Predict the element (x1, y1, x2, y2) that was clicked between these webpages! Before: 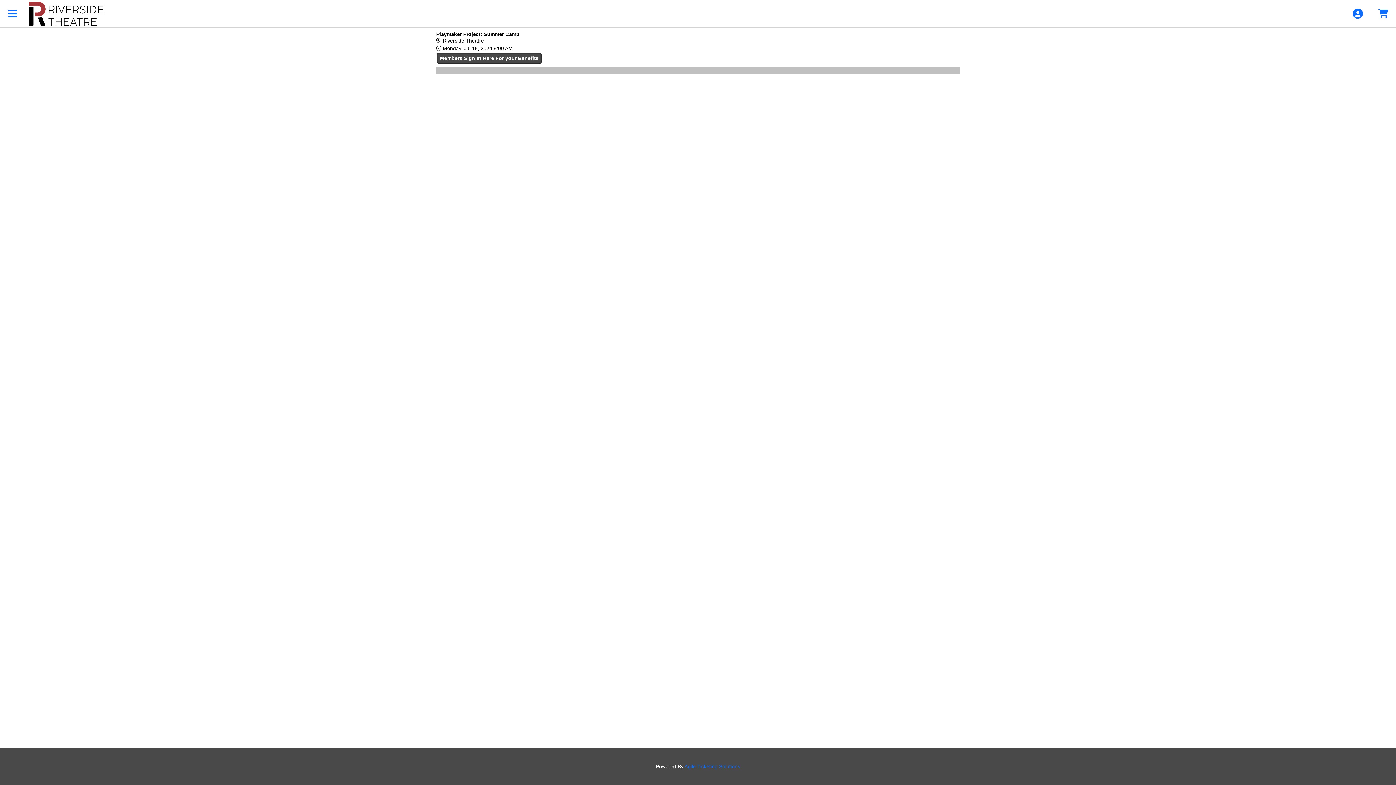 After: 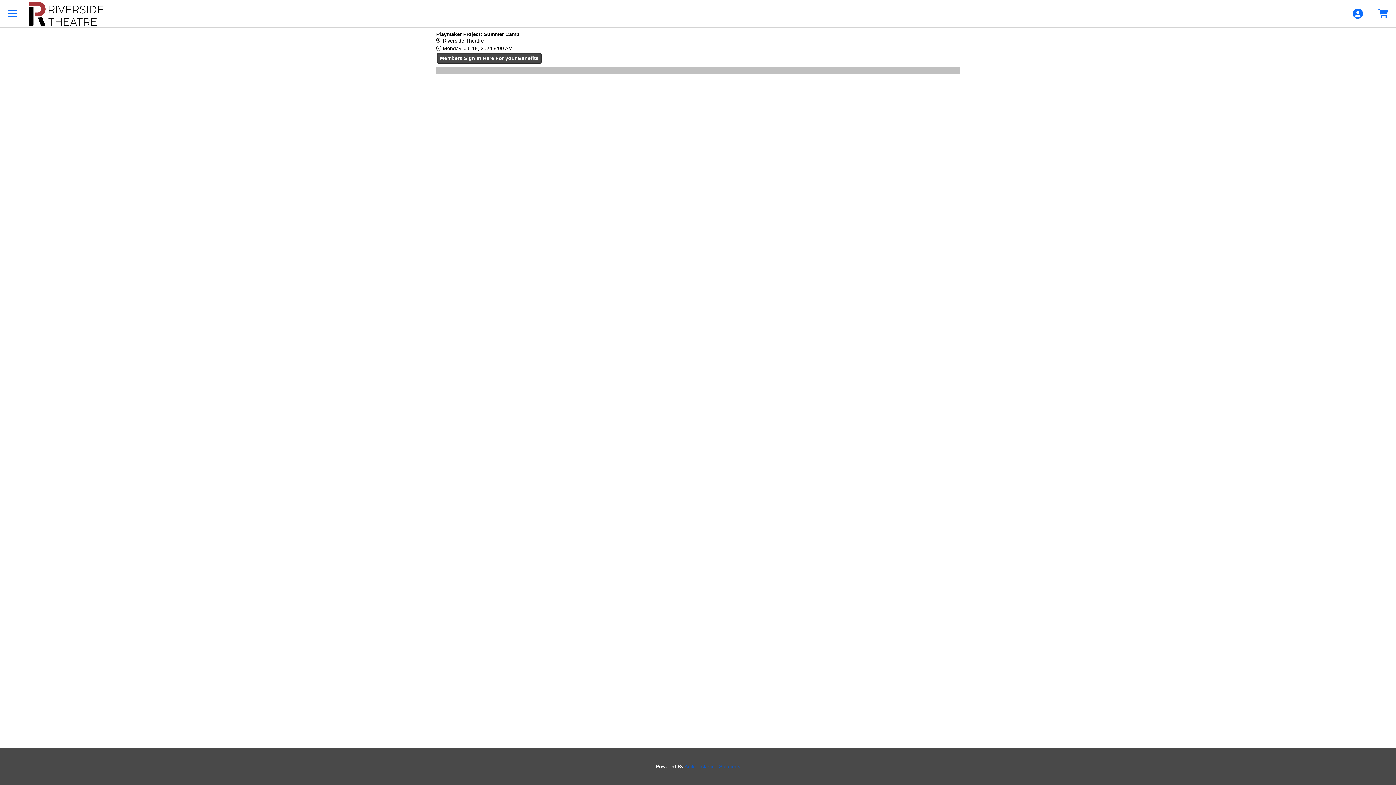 Action: bbox: (684, 764, 740, 769) label: Agile Ticketing Solutions